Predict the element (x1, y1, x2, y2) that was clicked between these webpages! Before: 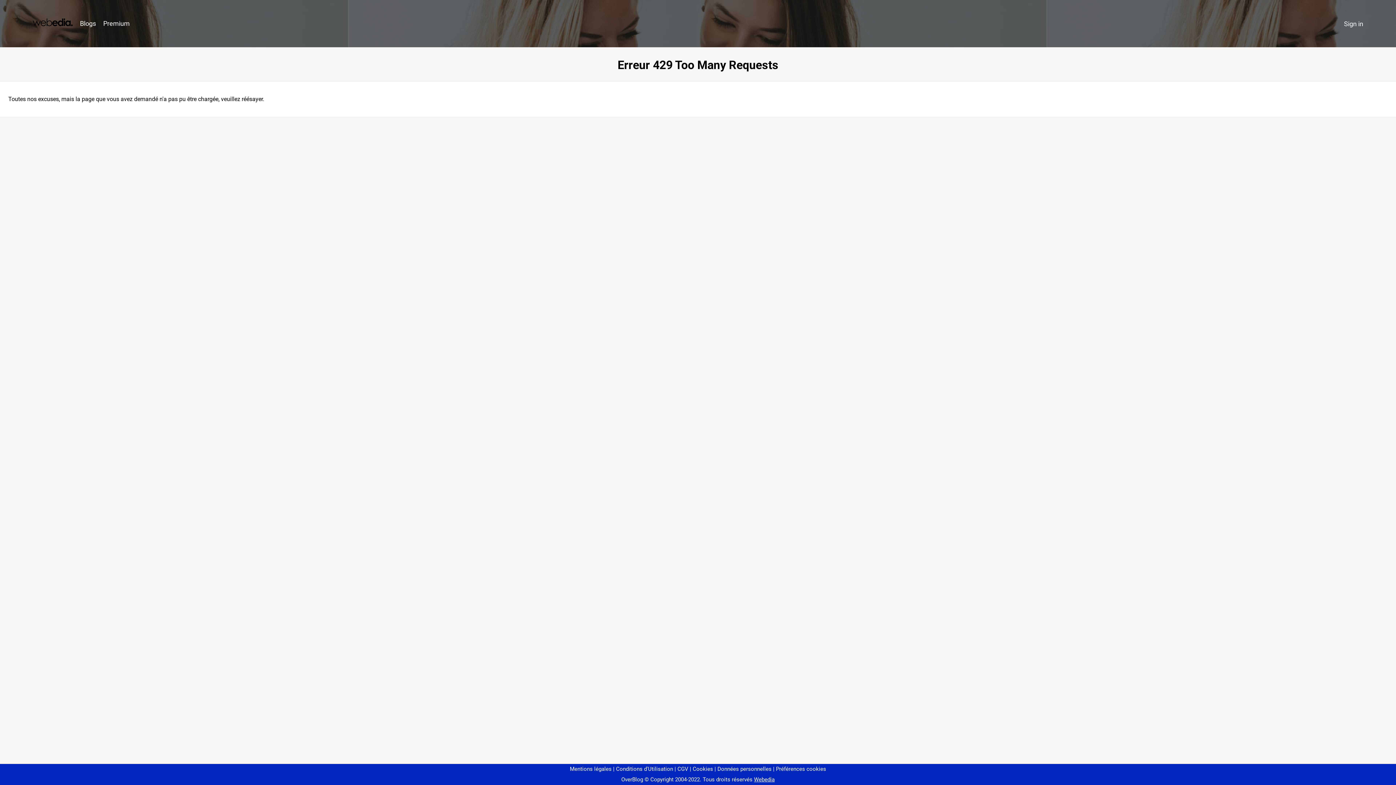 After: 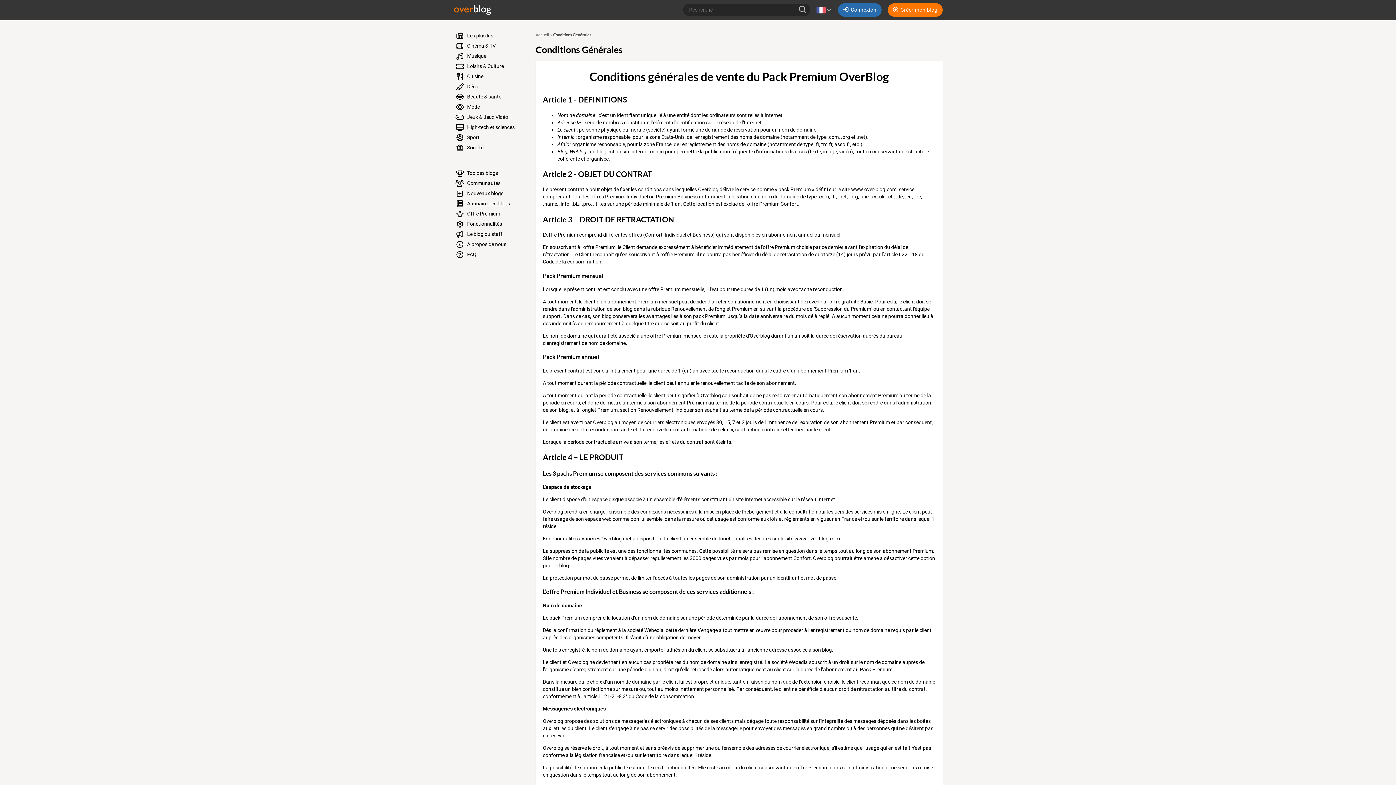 Action: bbox: (674, 766, 688, 772) label: CGV